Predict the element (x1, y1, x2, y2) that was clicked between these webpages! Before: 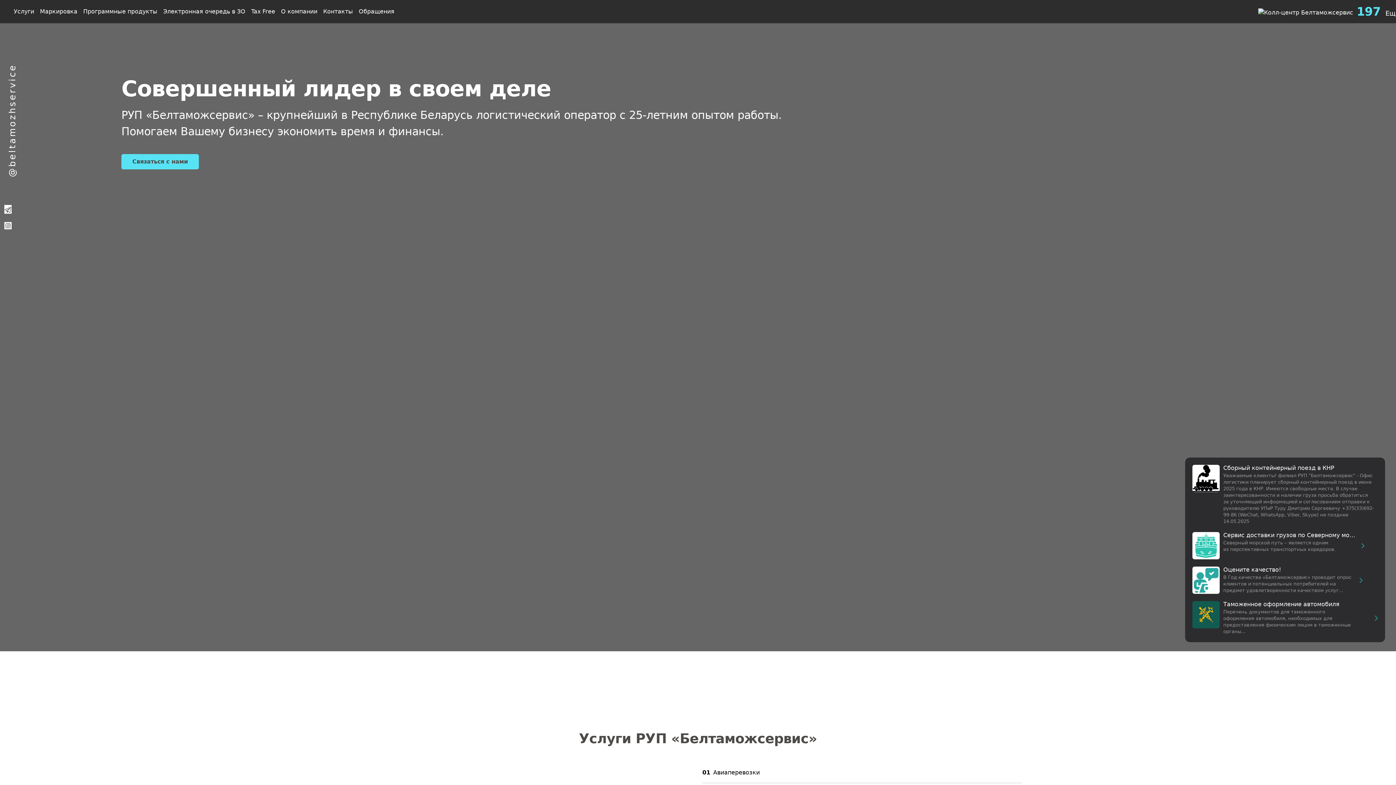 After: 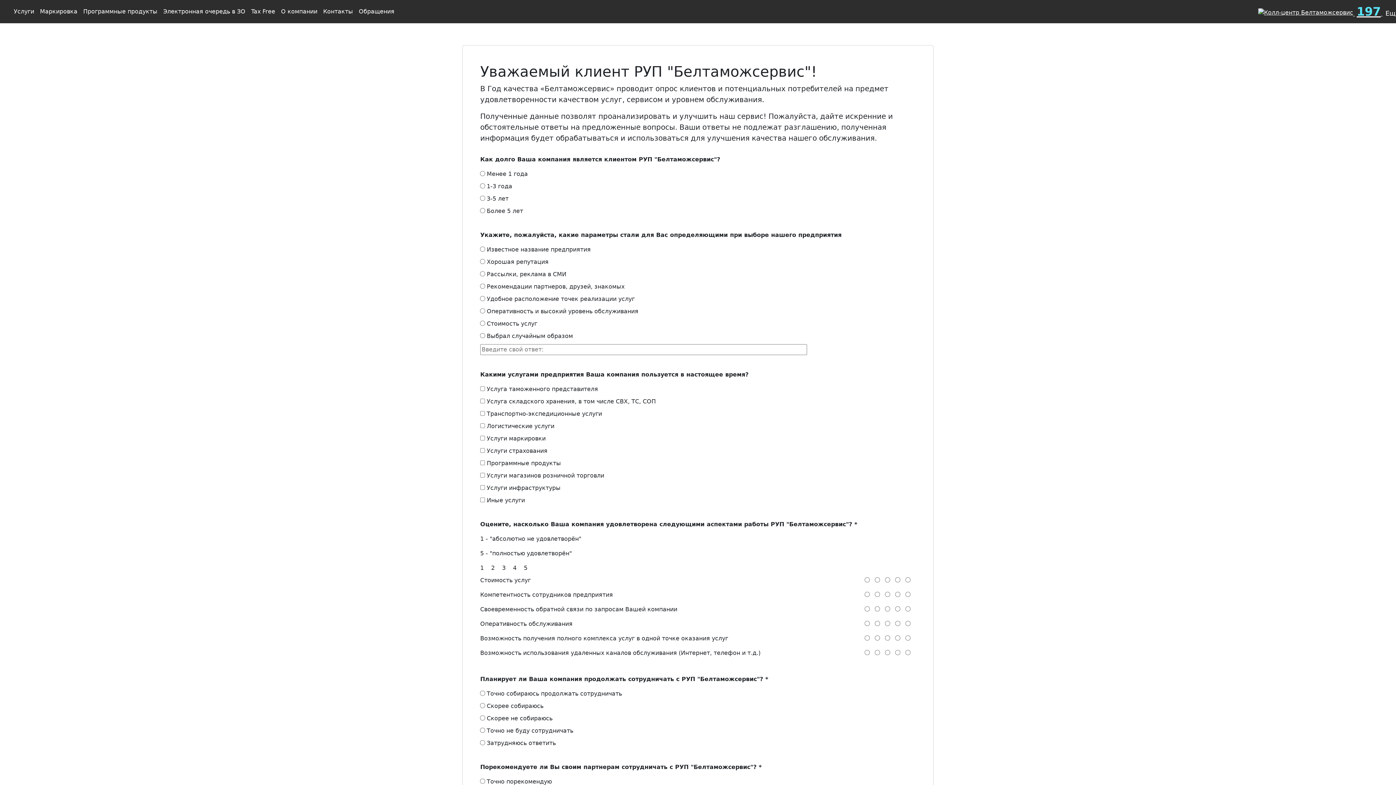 Action: bbox: (1185, 566, 1385, 594) label: Оцените качество!

В Год качества «Белтаможсервис» проводит опрос клиентов и потенциальных потребителей на предмет удовлетворенности качеством услуг...